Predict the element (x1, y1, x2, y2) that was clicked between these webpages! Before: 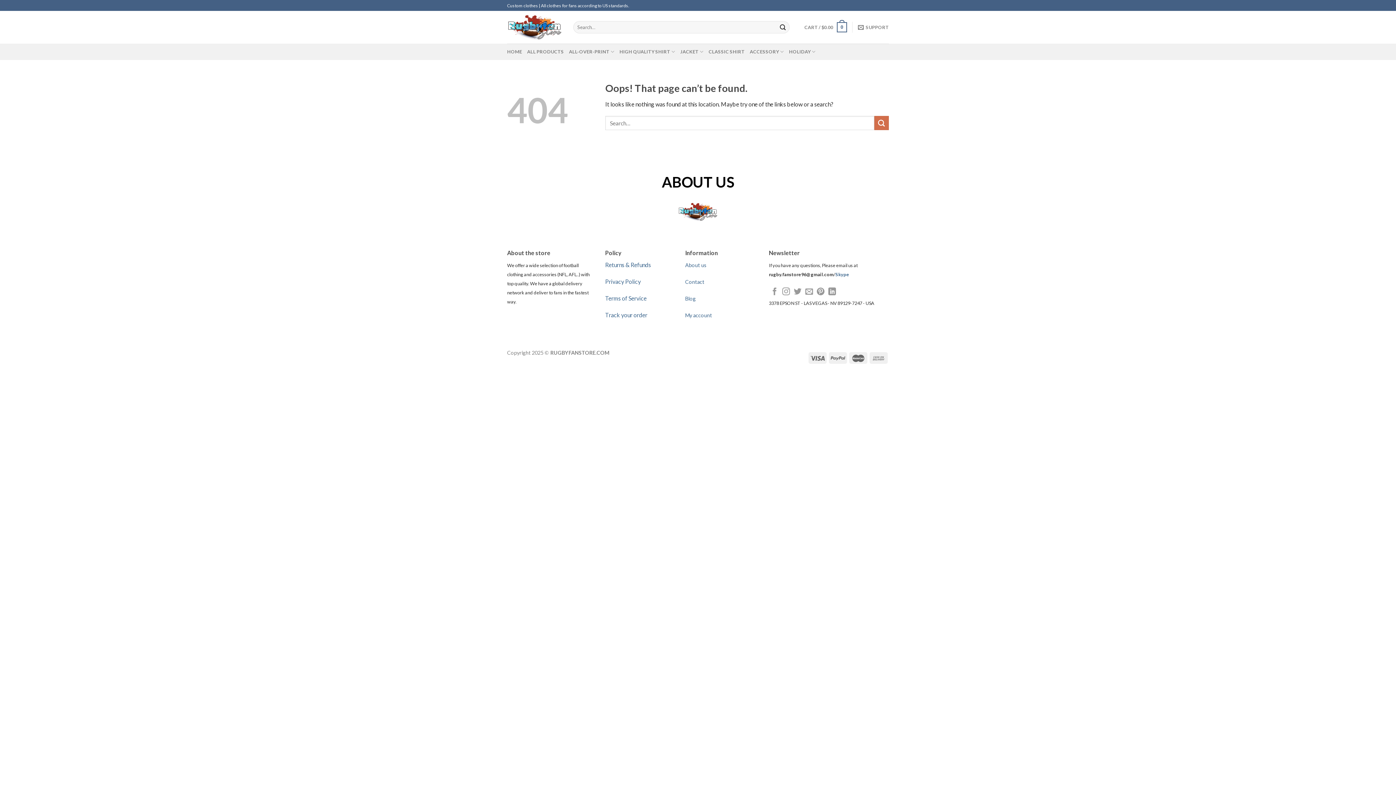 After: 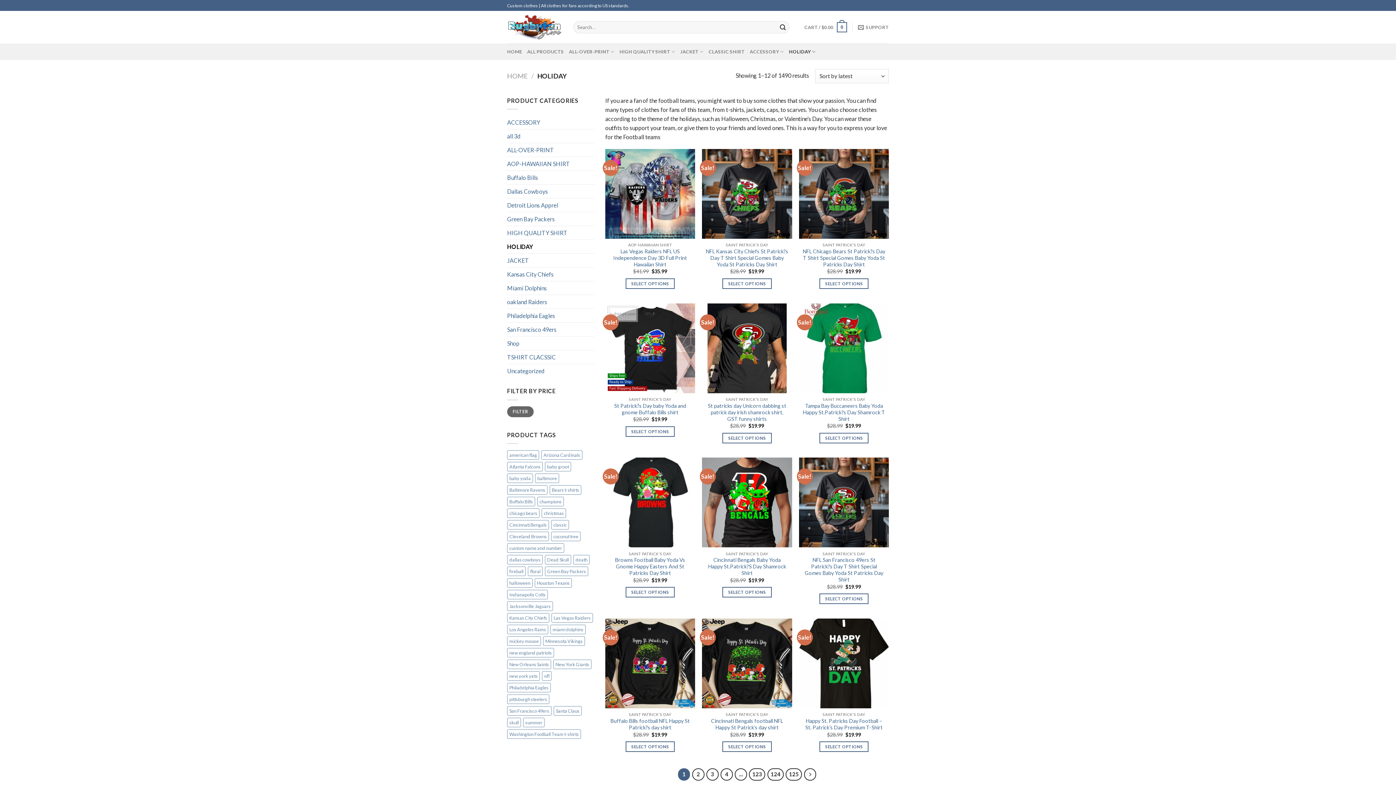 Action: label: HOLIDAY bbox: (789, 44, 815, 58)